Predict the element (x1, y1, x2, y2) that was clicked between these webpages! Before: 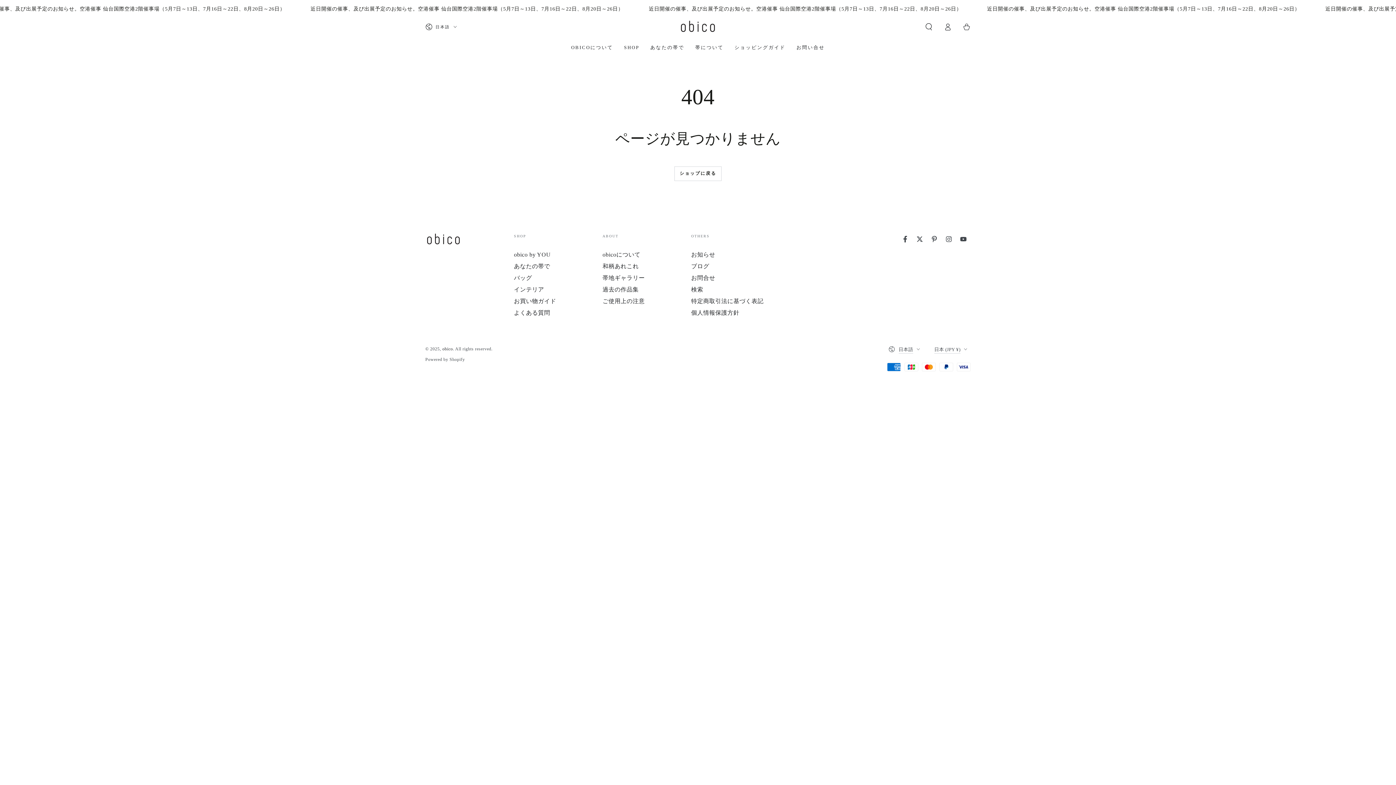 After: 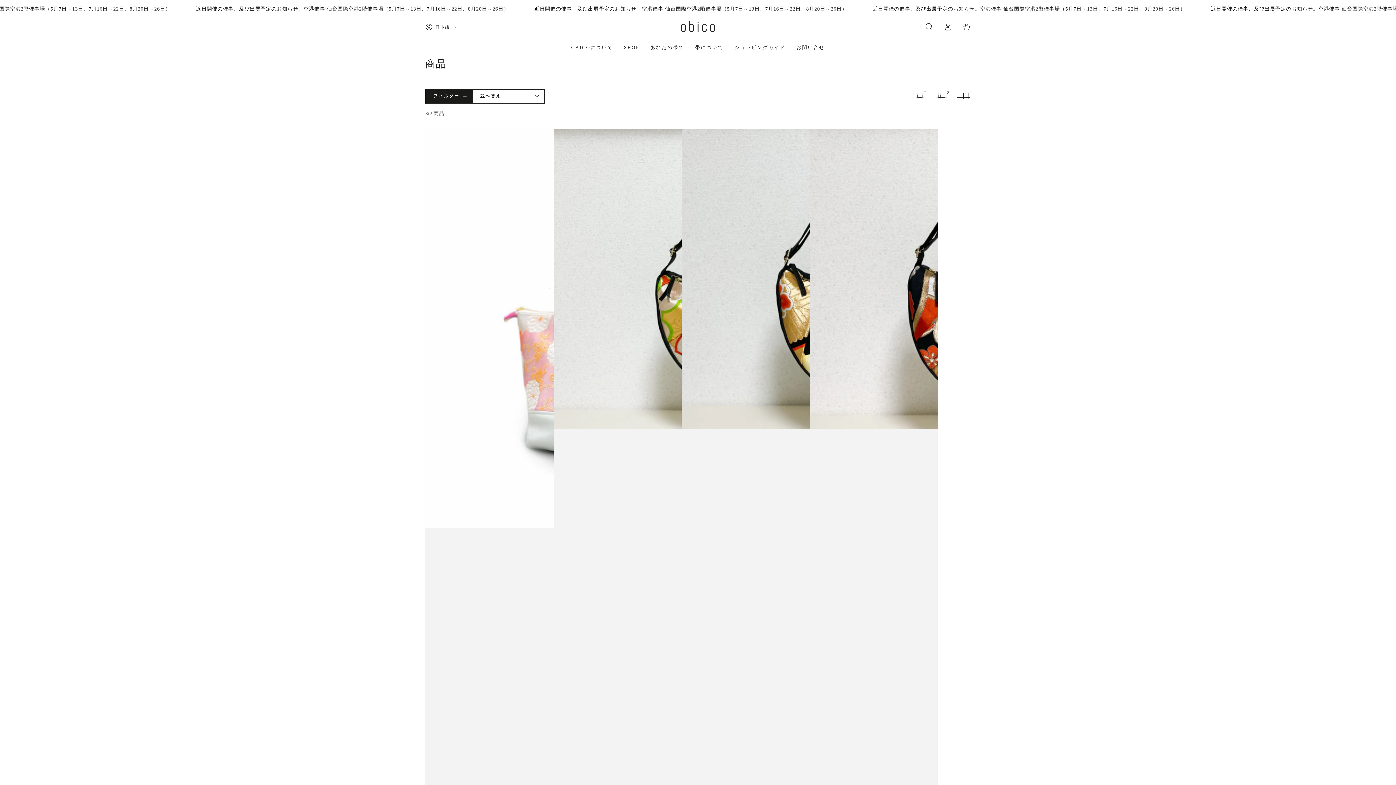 Action: label: ショップに戻る bbox: (674, 166, 721, 180)